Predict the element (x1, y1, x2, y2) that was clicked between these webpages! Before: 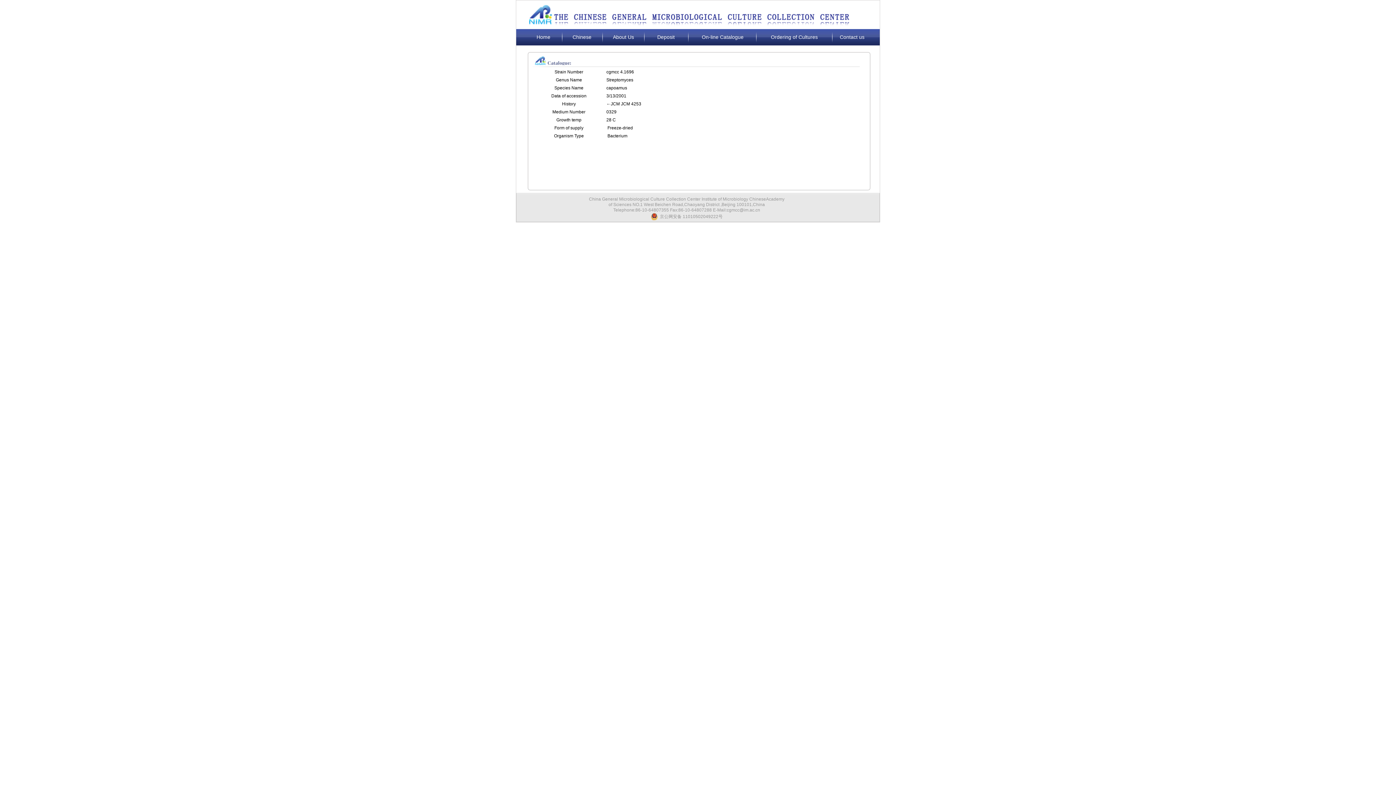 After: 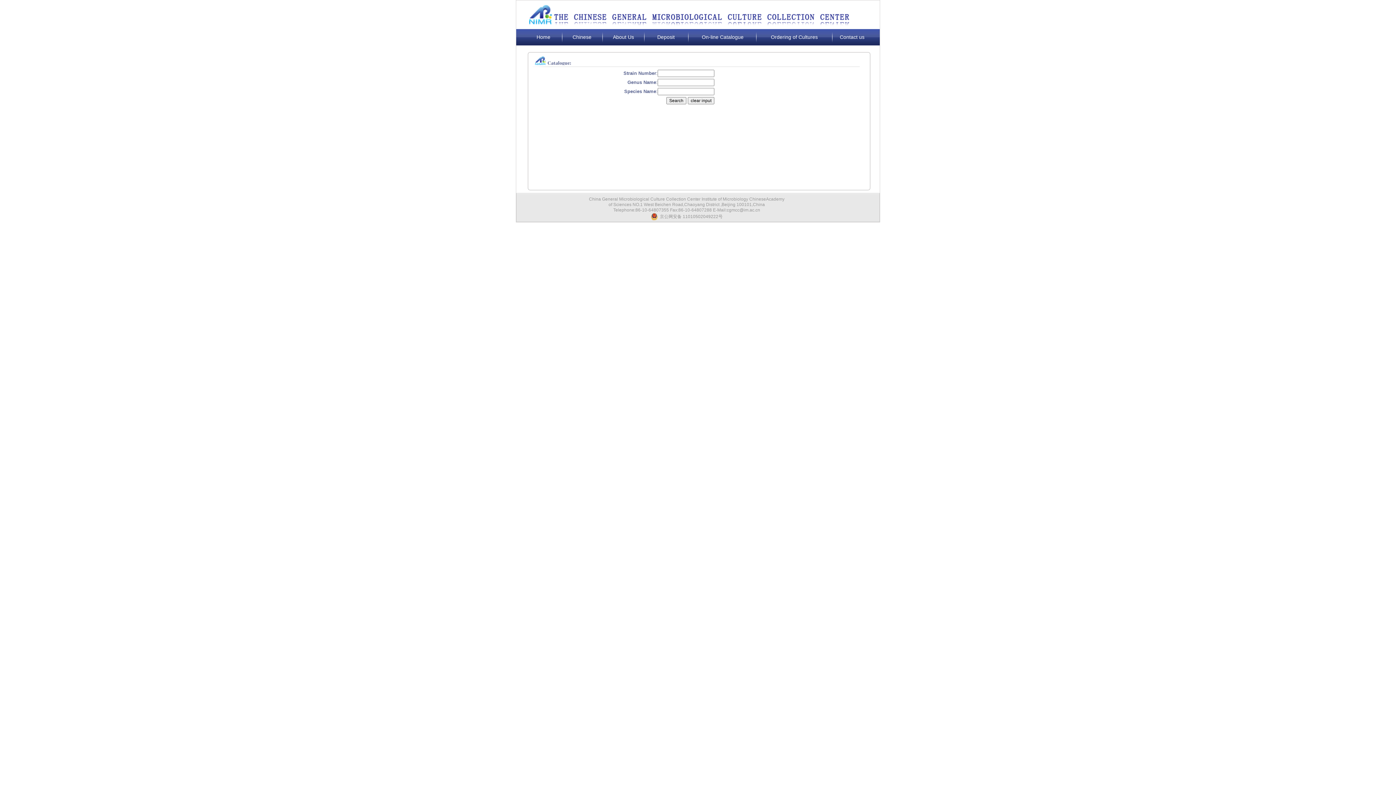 Action: bbox: (690, 29, 755, 45) label: On-line Catalogue